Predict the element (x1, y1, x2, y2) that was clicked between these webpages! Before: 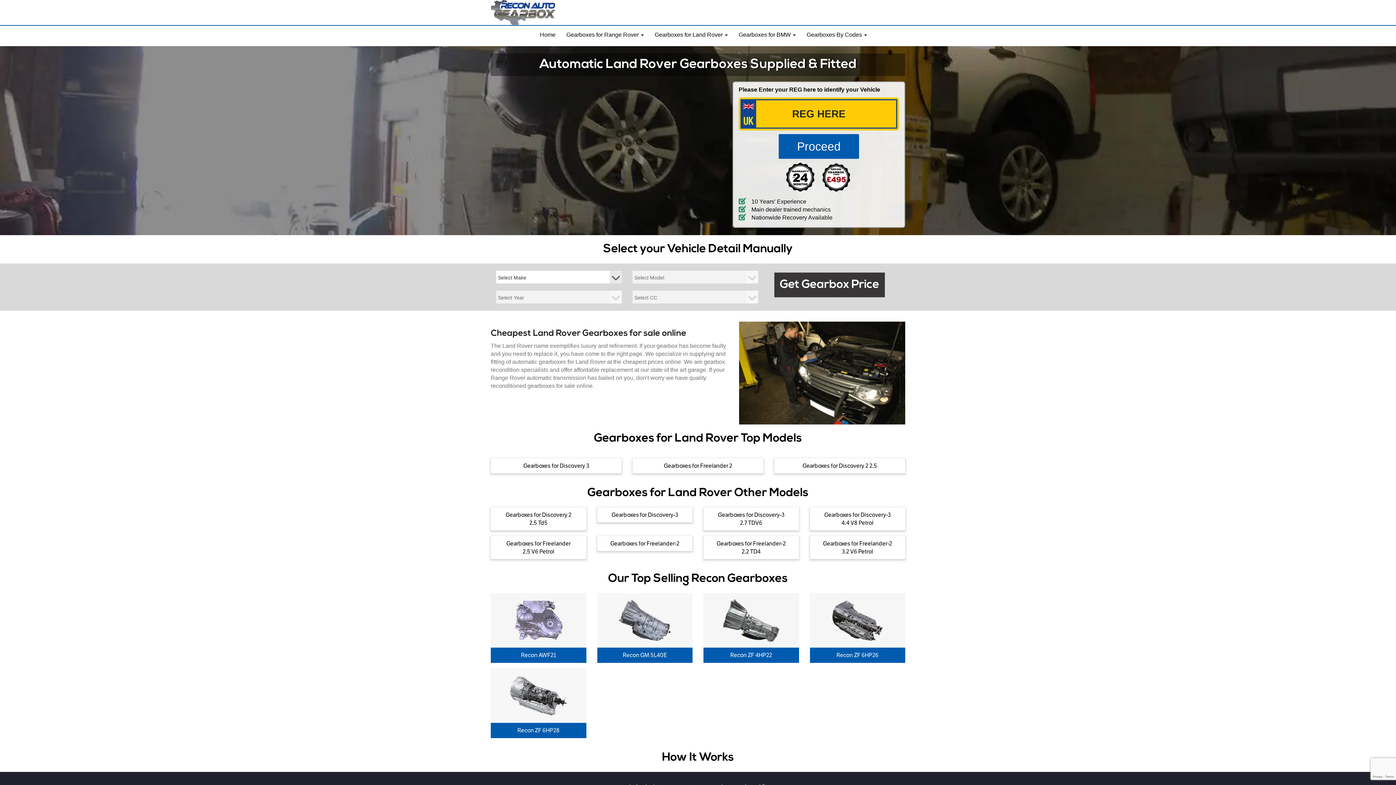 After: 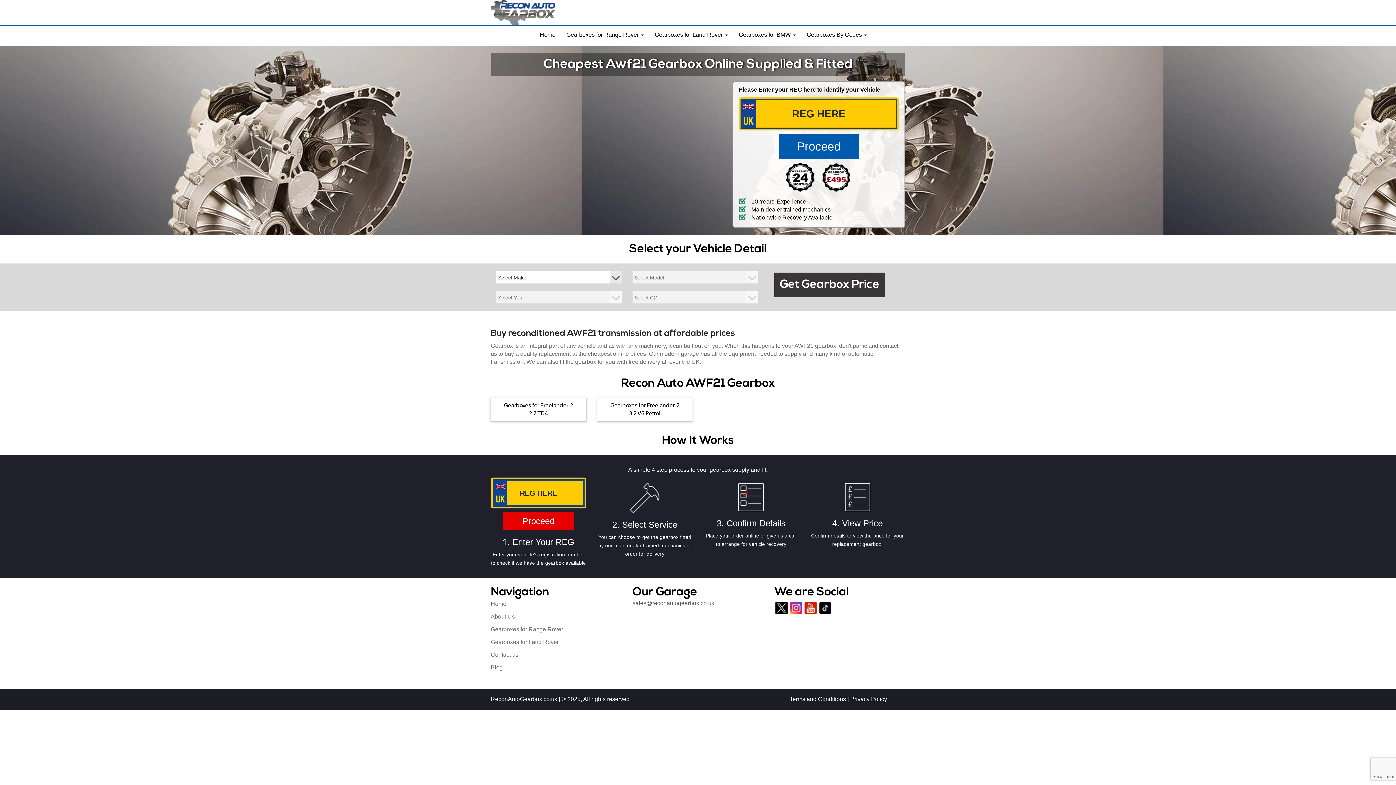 Action: bbox: (490, 593, 586, 663) label: Recon AWF21